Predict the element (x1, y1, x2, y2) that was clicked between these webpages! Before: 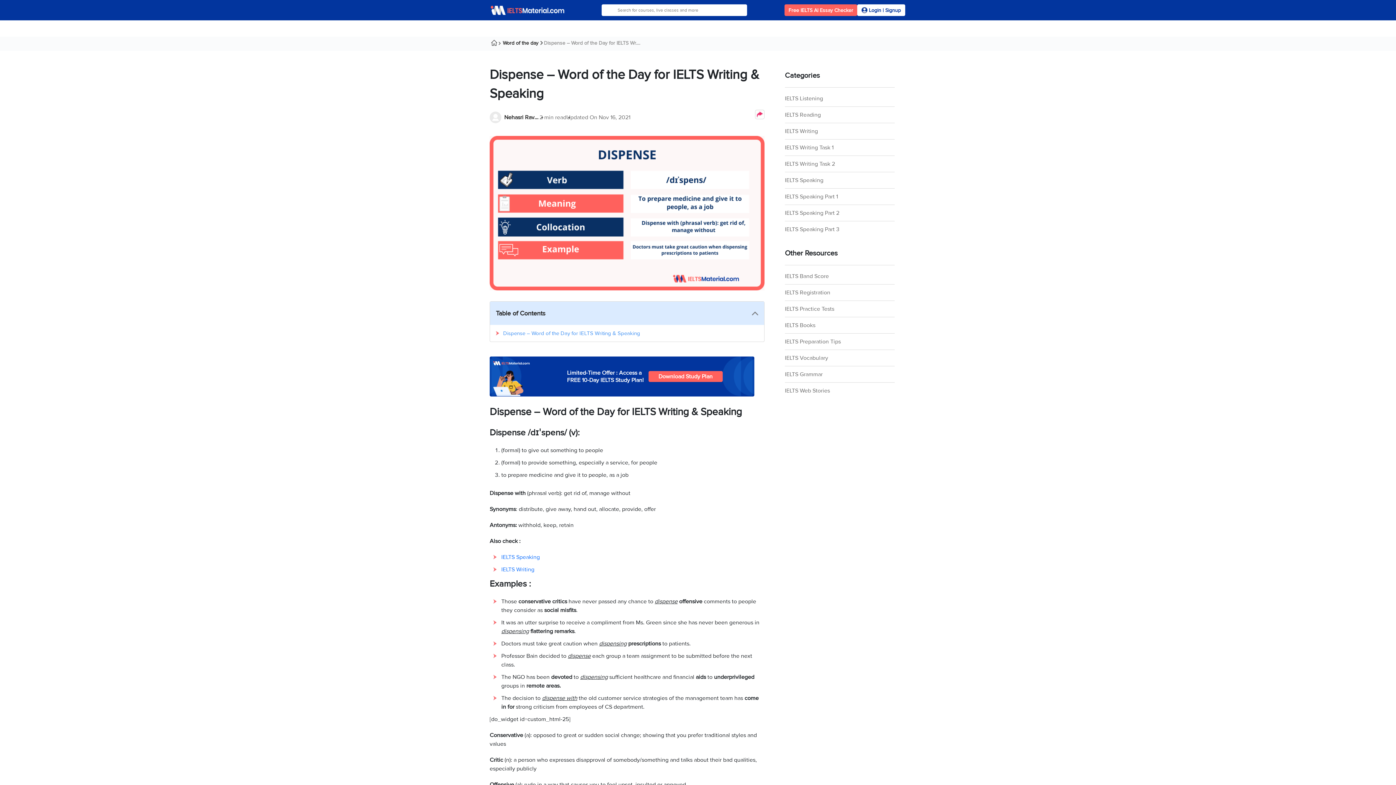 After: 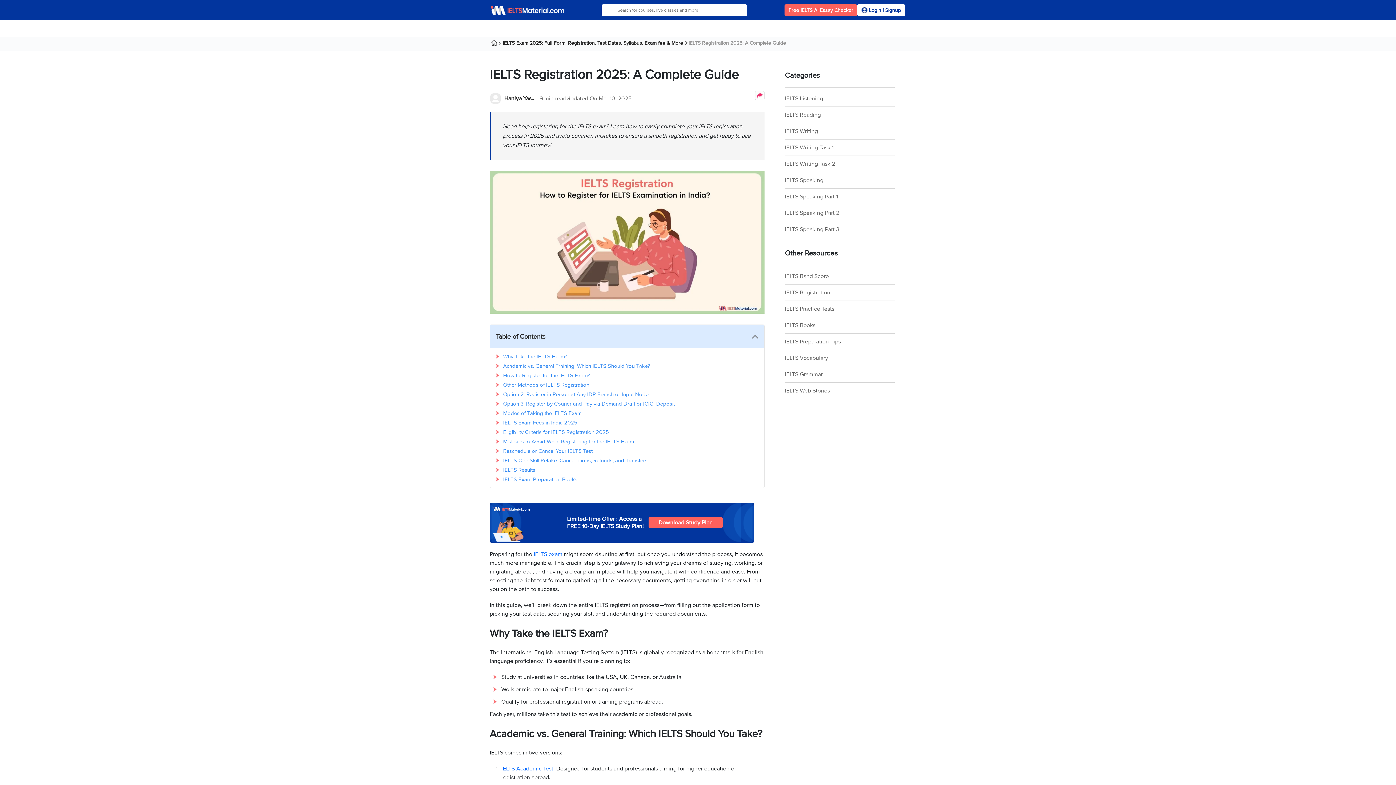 Action: bbox: (785, 288, 857, 297) label: IELTS Registration